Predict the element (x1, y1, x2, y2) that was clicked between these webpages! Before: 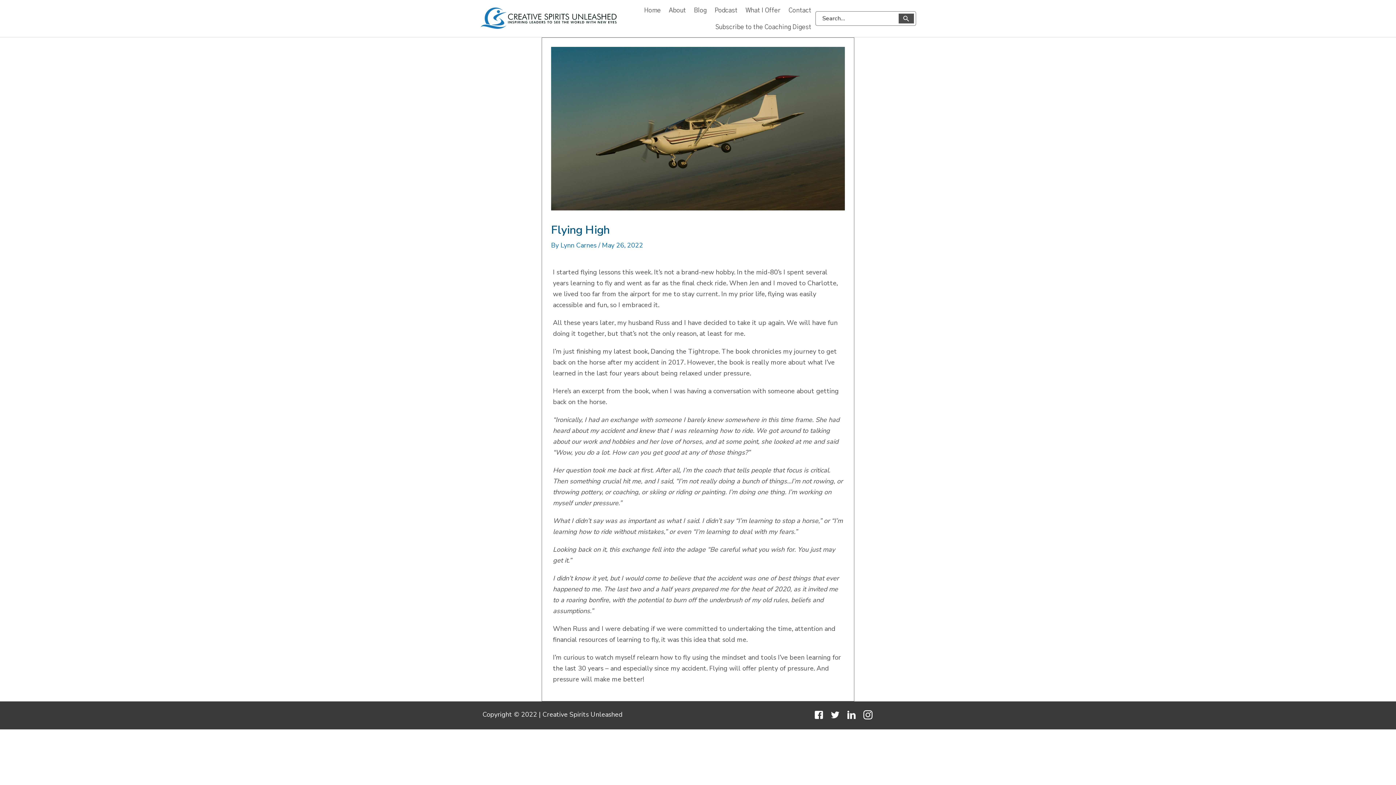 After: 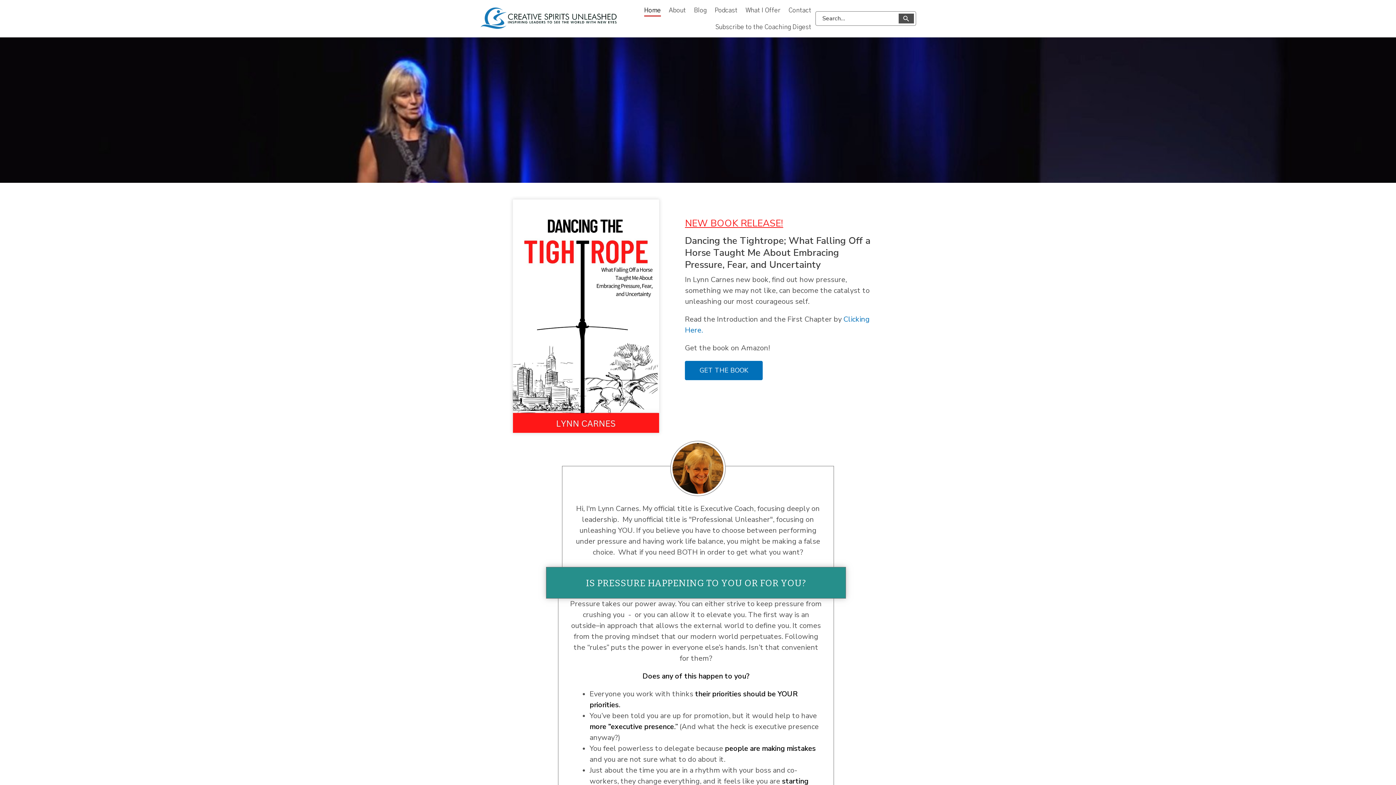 Action: bbox: (480, 13, 619, 22)